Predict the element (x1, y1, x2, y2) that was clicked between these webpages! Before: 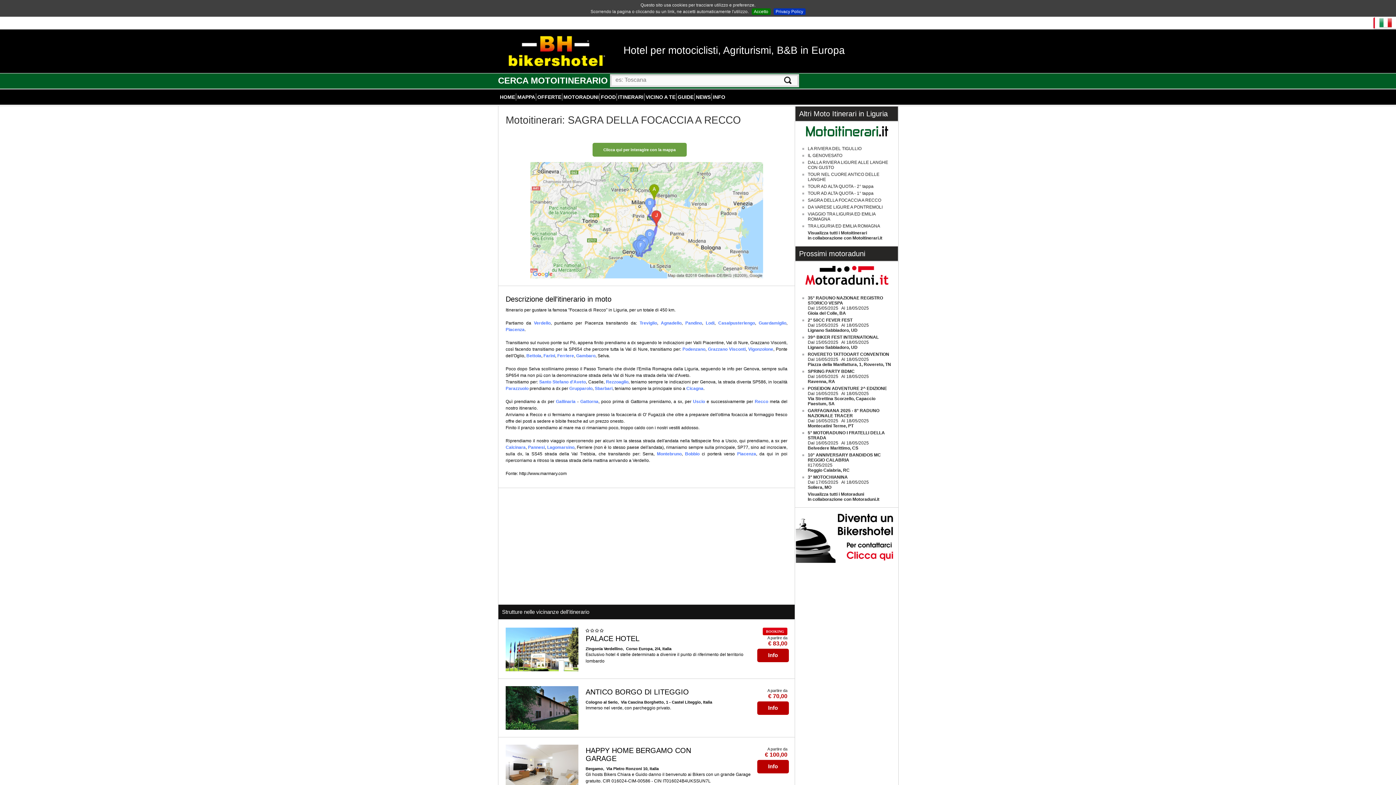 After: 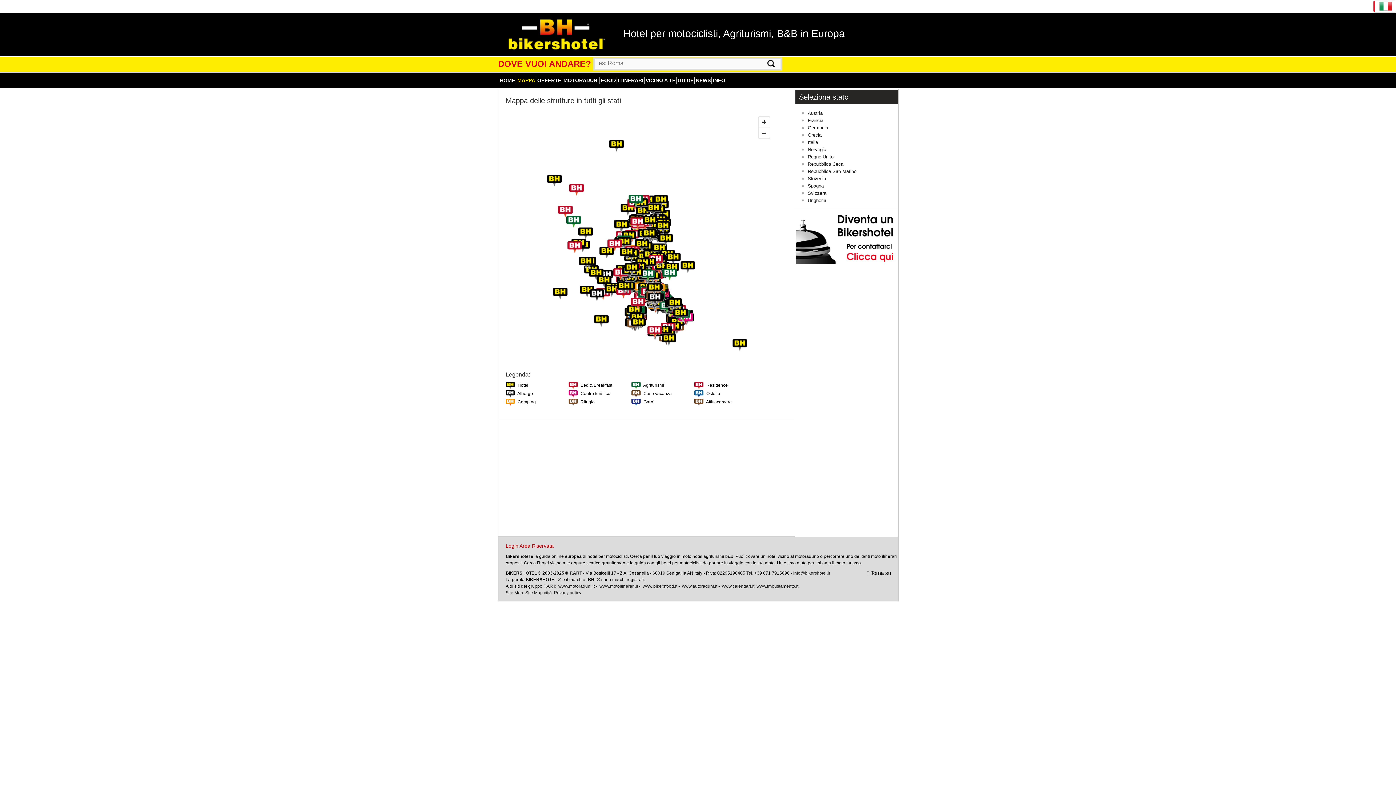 Action: bbox: (517, 89, 536, 104) label: MAPPA